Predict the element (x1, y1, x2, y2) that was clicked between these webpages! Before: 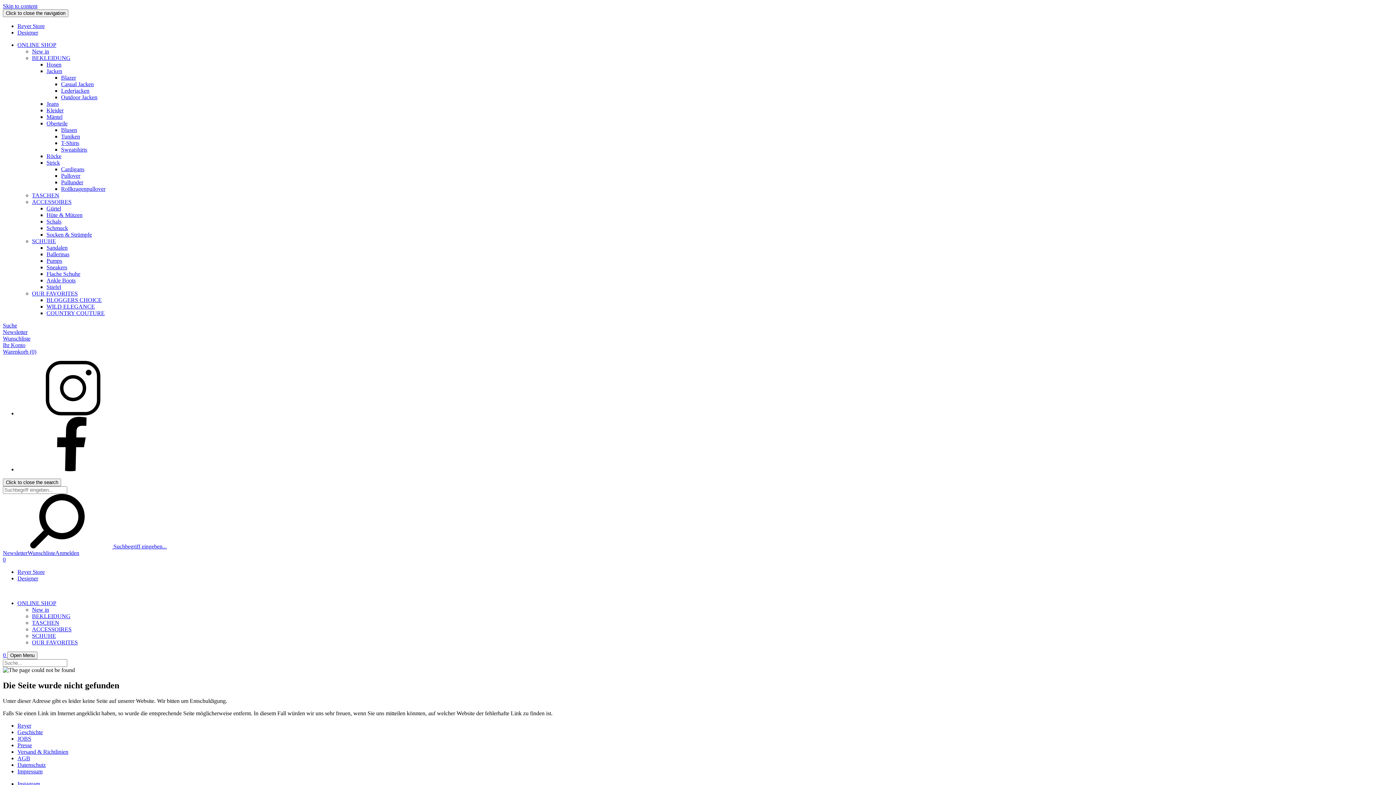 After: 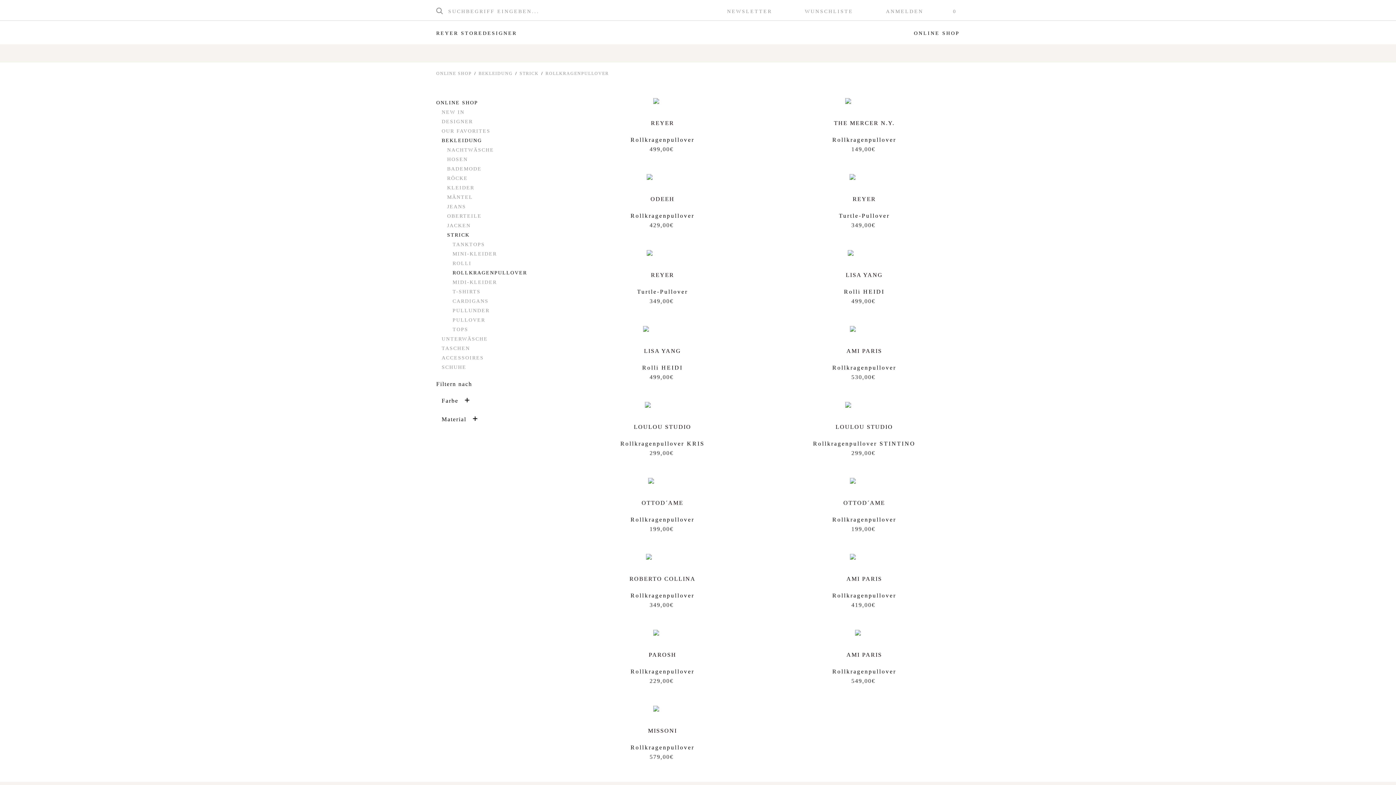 Action: bbox: (61, 185, 105, 192) label: Rollkragenpullover